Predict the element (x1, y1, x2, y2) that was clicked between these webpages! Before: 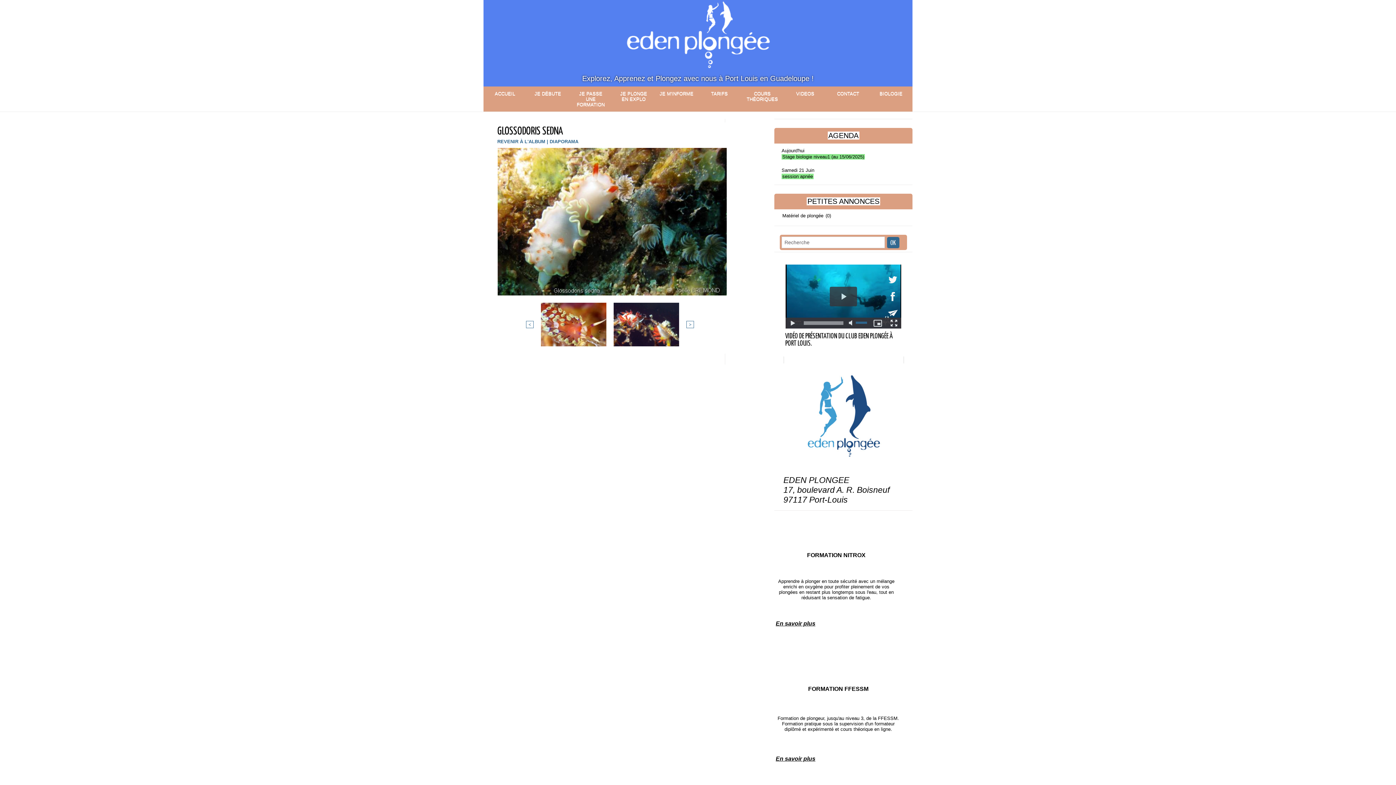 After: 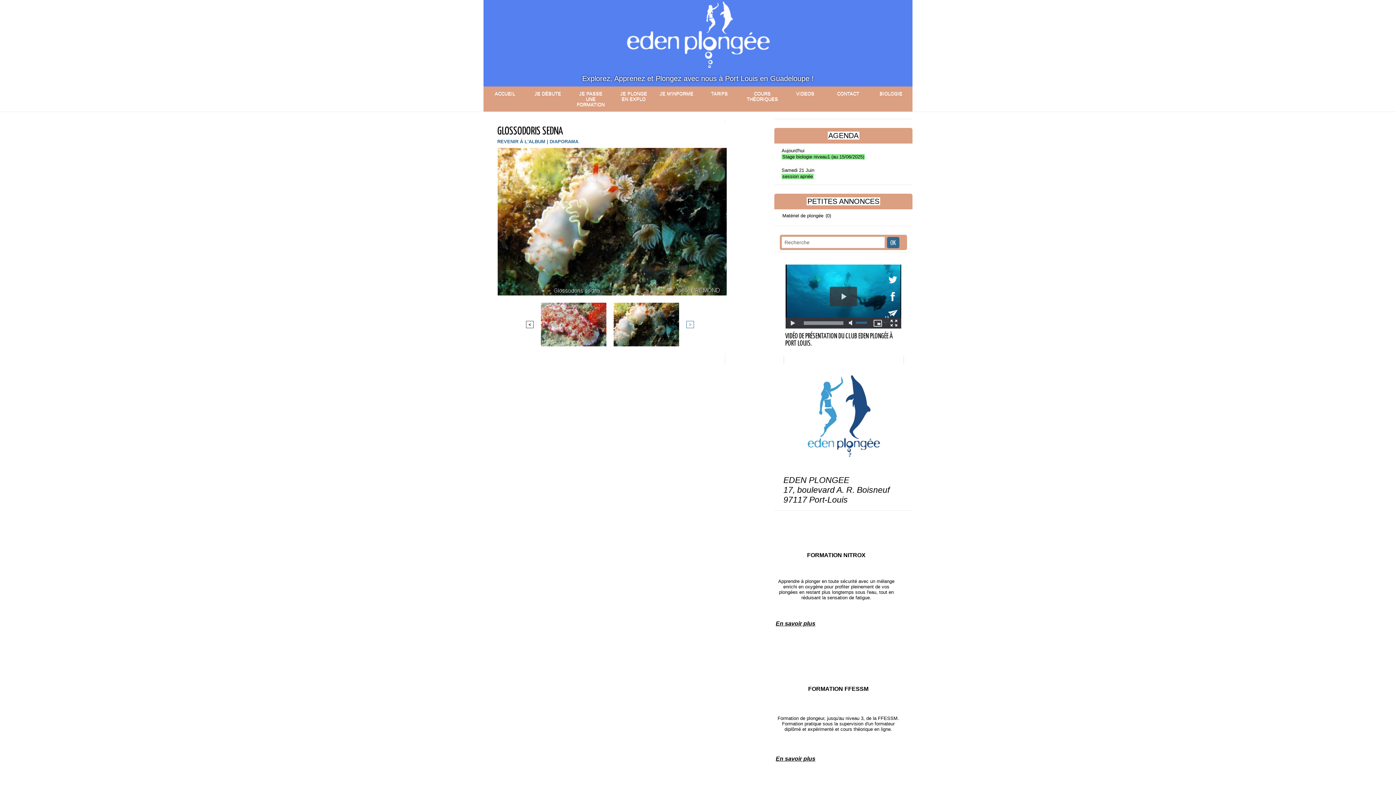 Action: label: < bbox: (526, 321, 533, 328)